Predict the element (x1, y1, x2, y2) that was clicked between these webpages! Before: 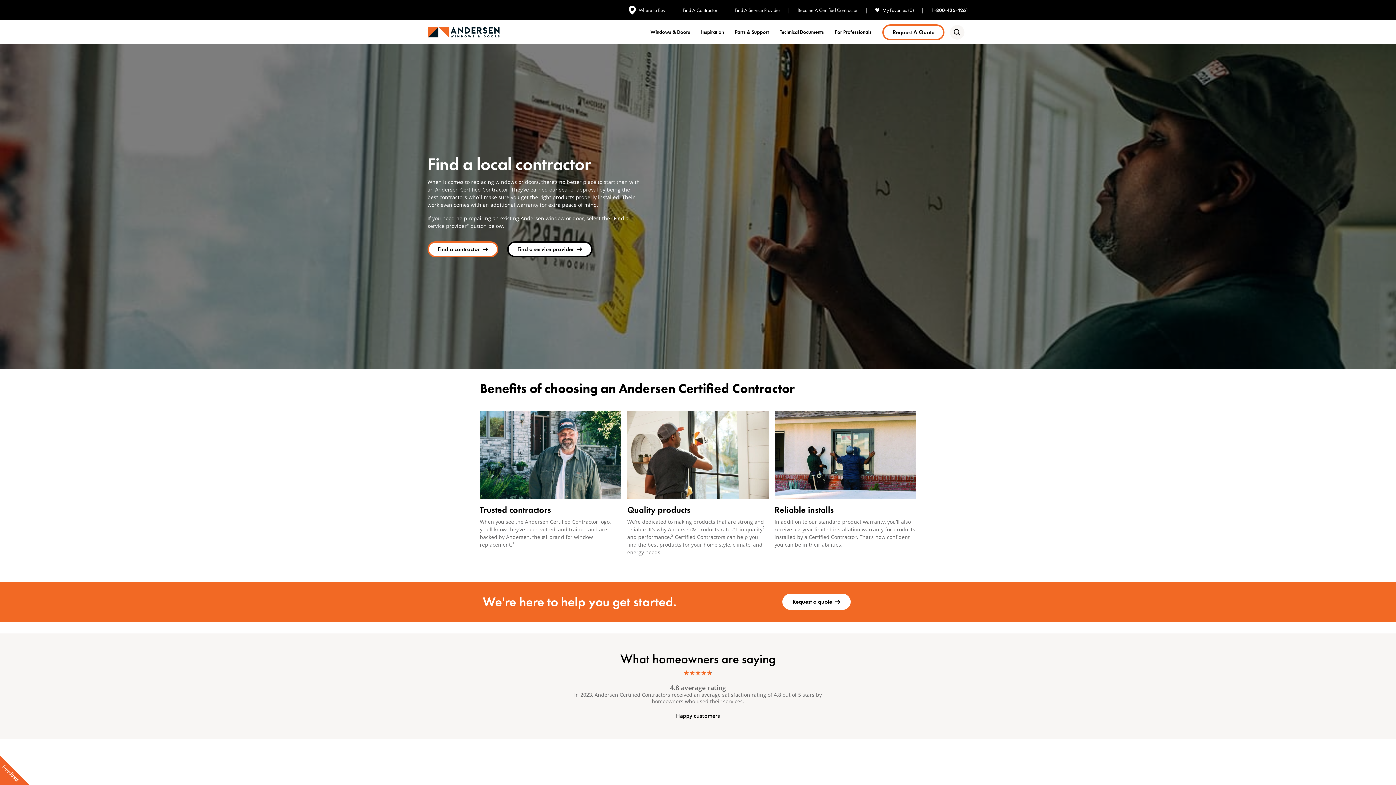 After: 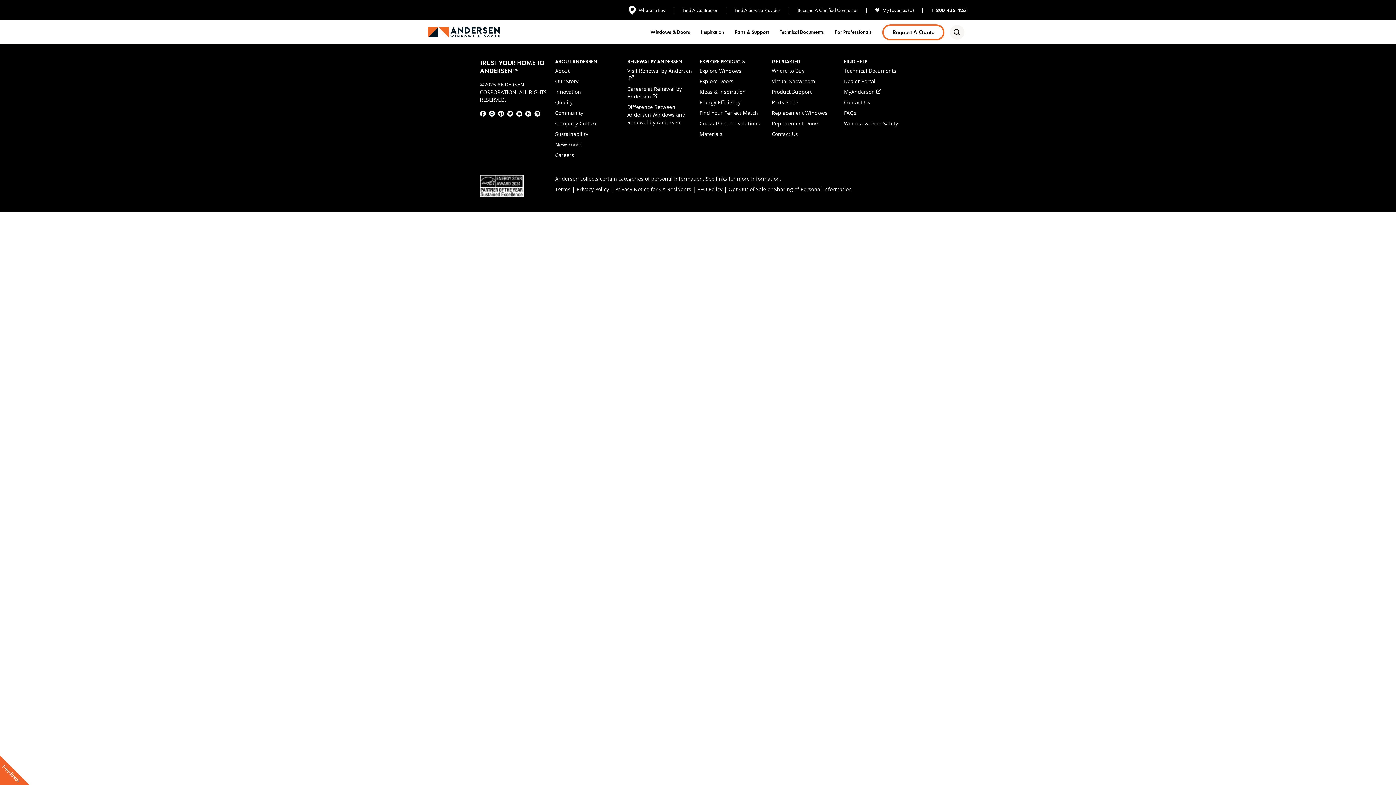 Action: label: Find a contractor bbox: (427, 241, 498, 257)